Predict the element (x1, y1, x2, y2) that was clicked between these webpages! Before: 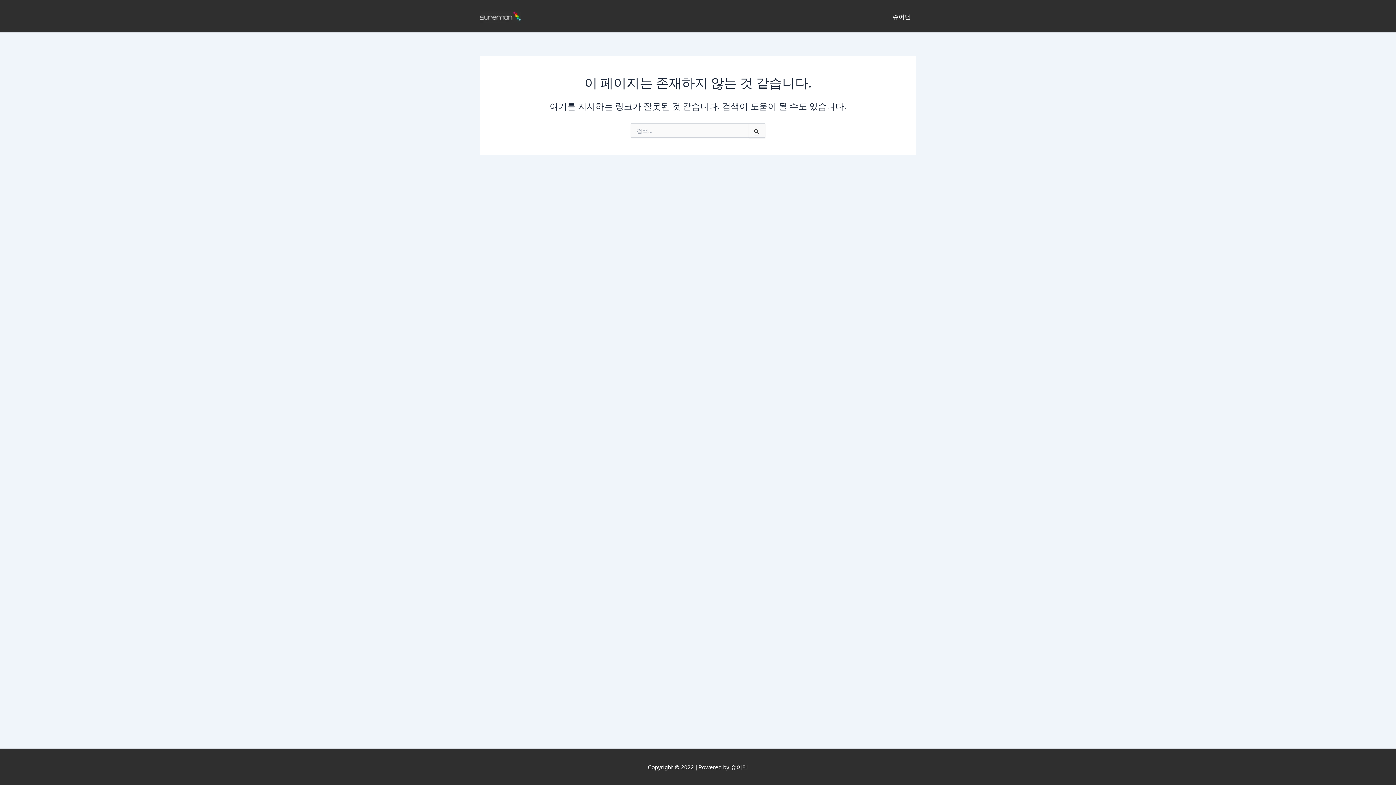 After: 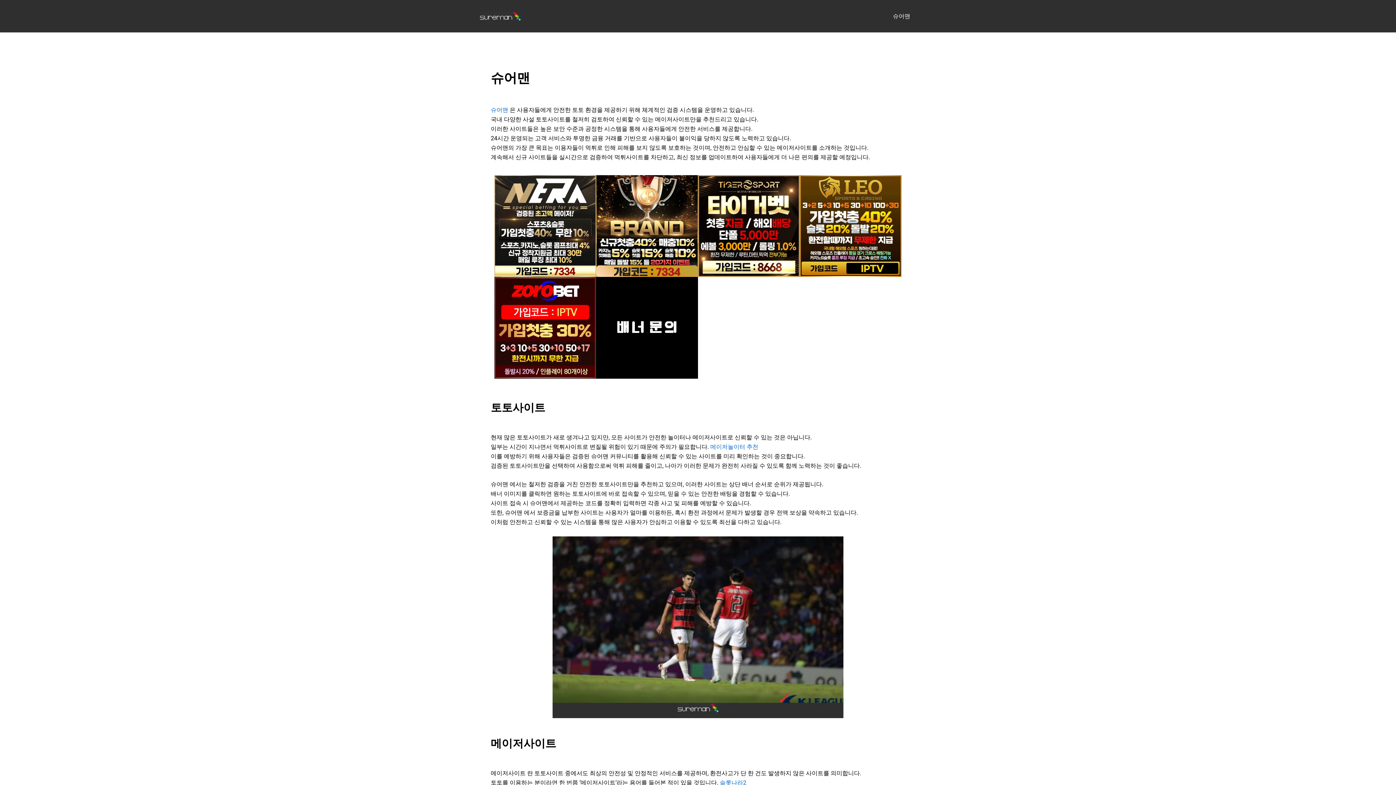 Action: bbox: (887, 1, 916, 30) label: 슈어맨